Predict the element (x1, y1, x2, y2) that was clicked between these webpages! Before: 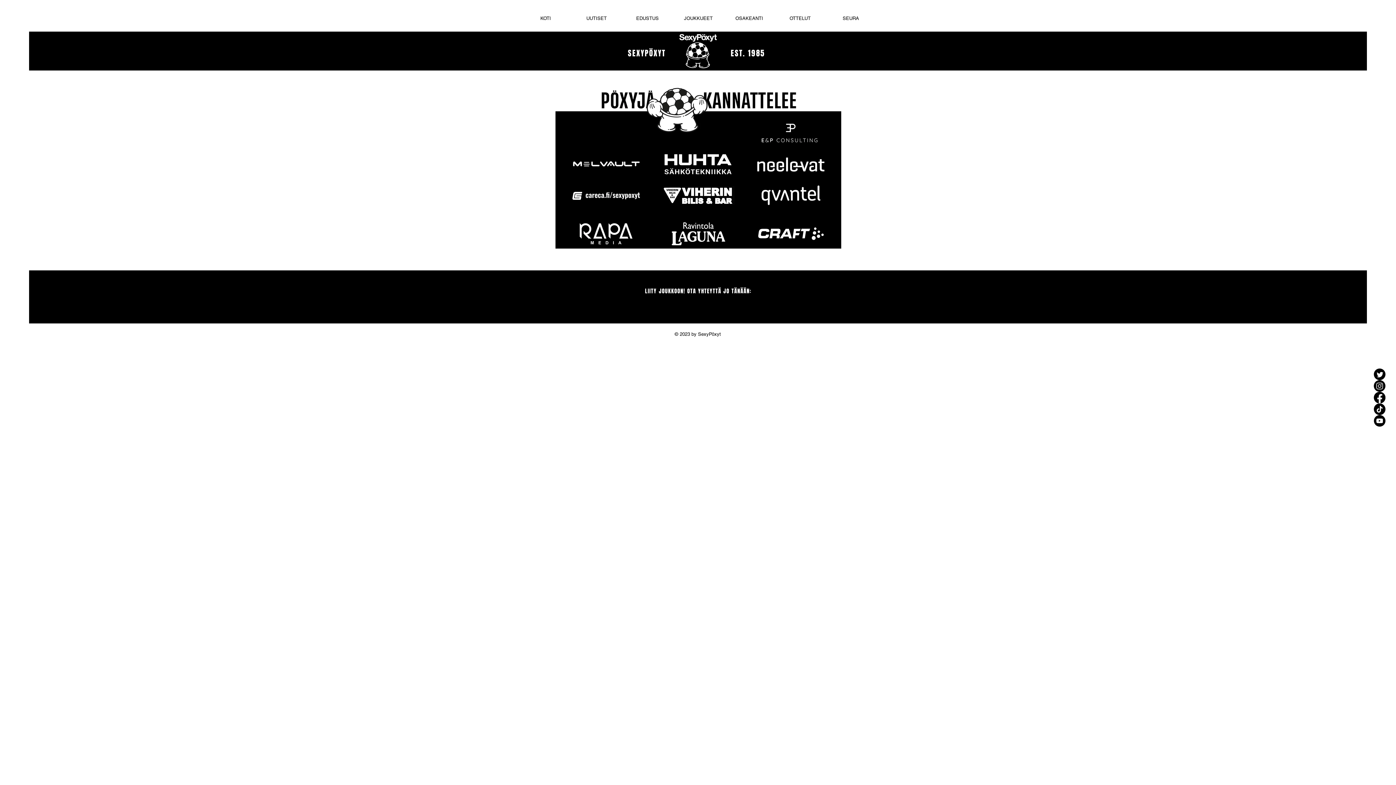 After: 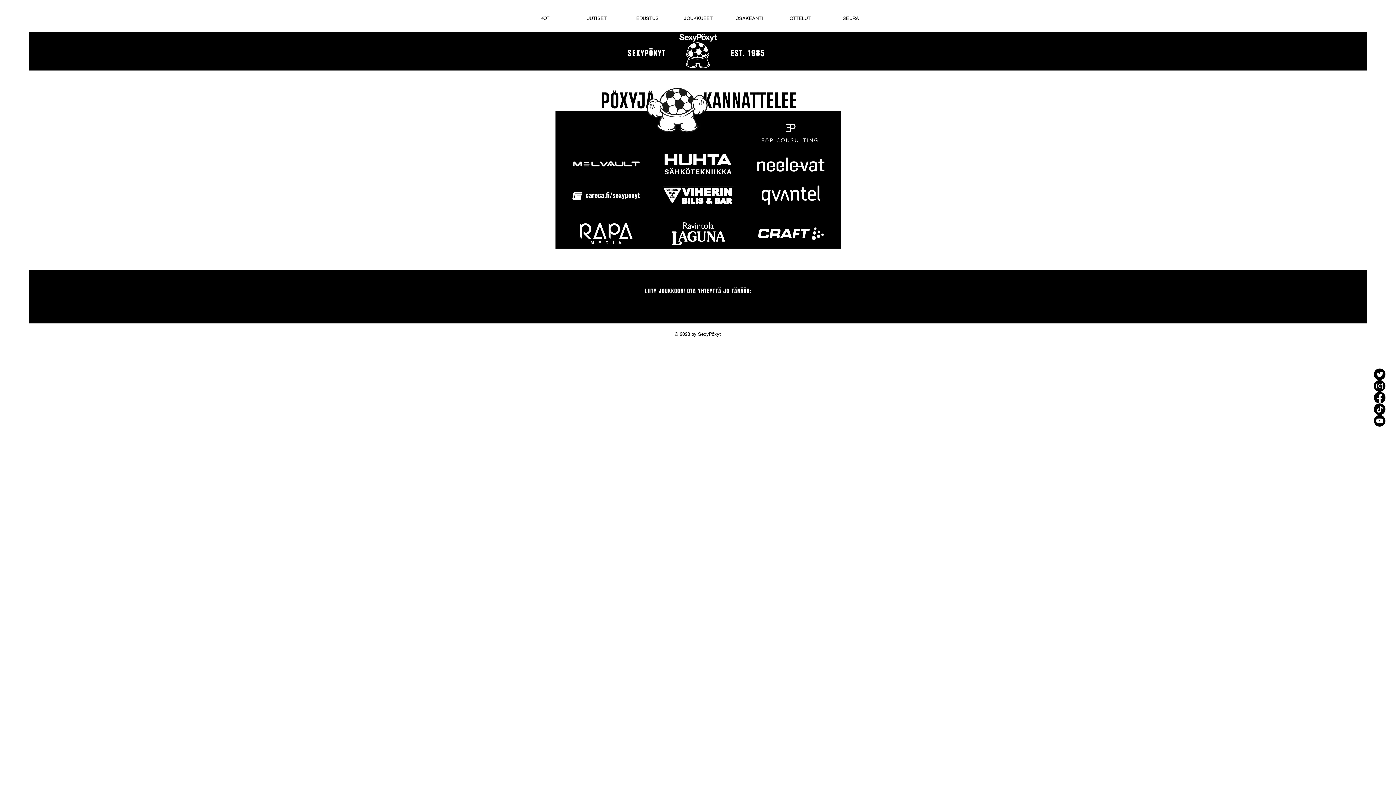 Action: bbox: (673, 9, 724, 26) label: JOUKKUEET